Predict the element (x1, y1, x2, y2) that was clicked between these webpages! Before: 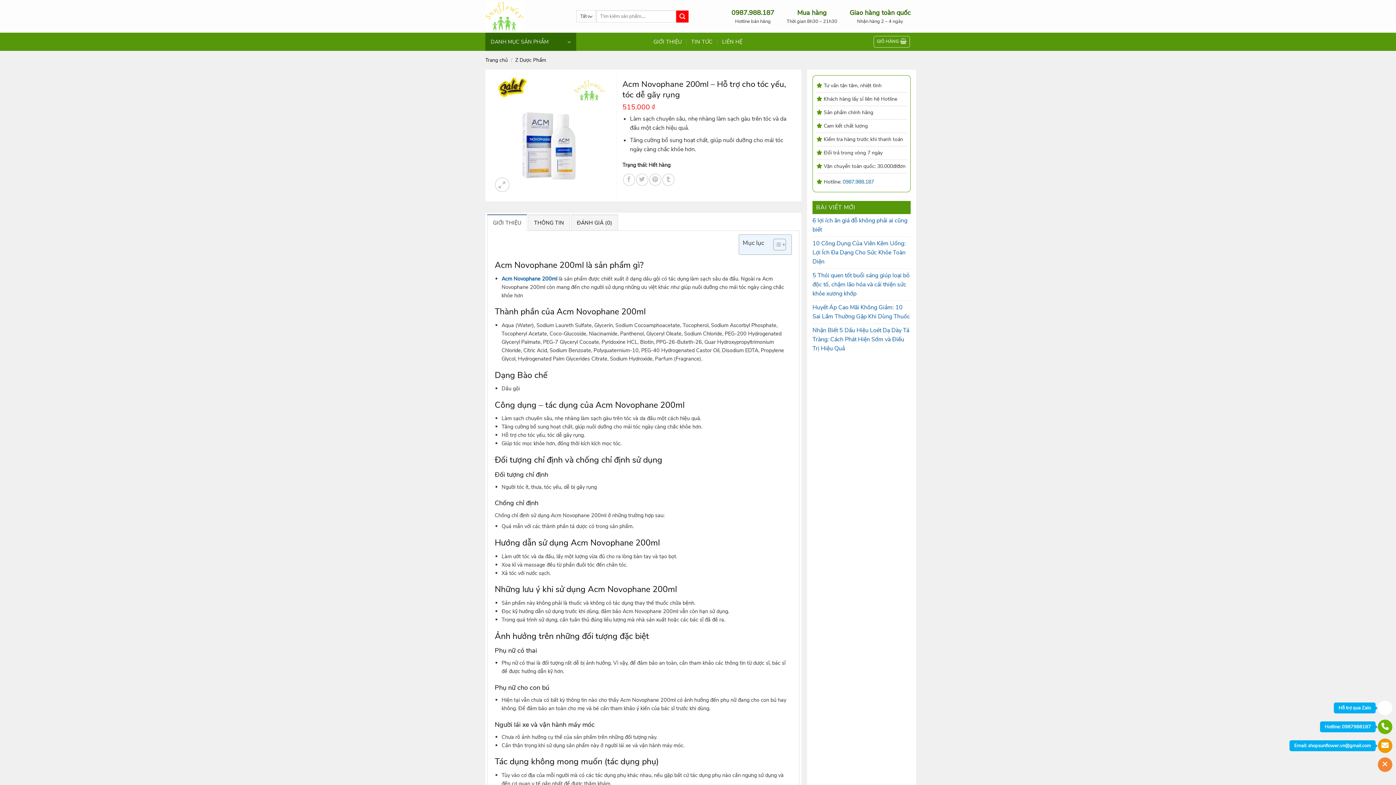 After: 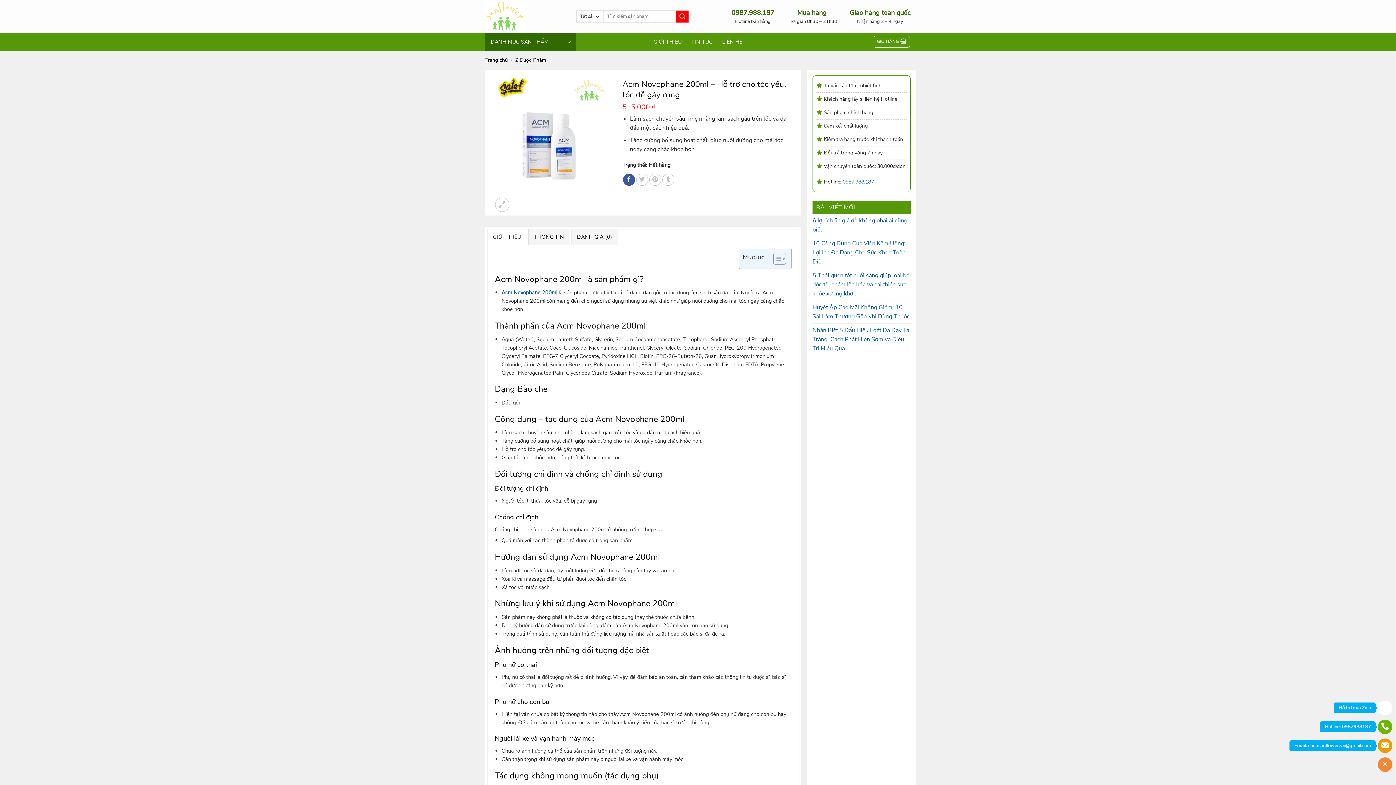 Action: bbox: (623, 173, 635, 185) label: Chia sẻ trên Facebook